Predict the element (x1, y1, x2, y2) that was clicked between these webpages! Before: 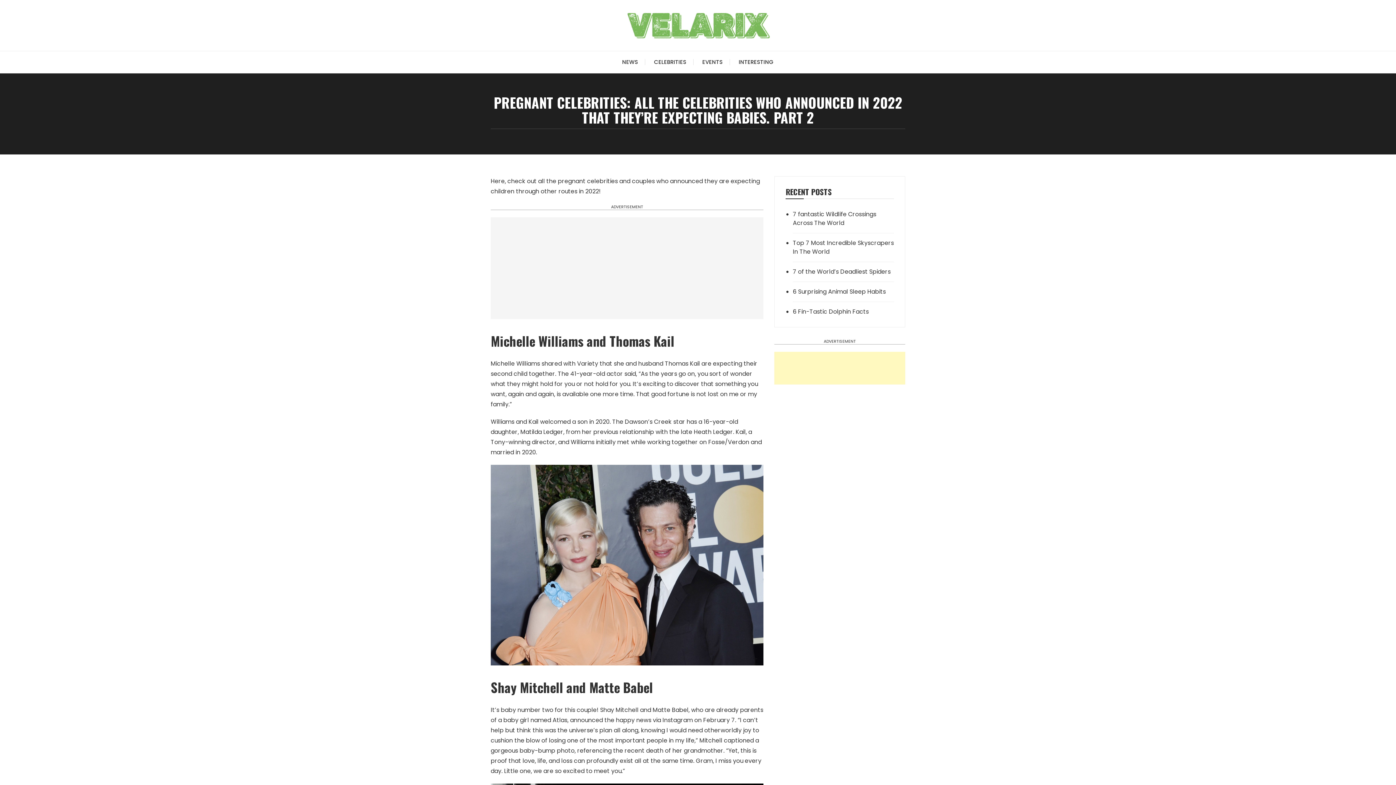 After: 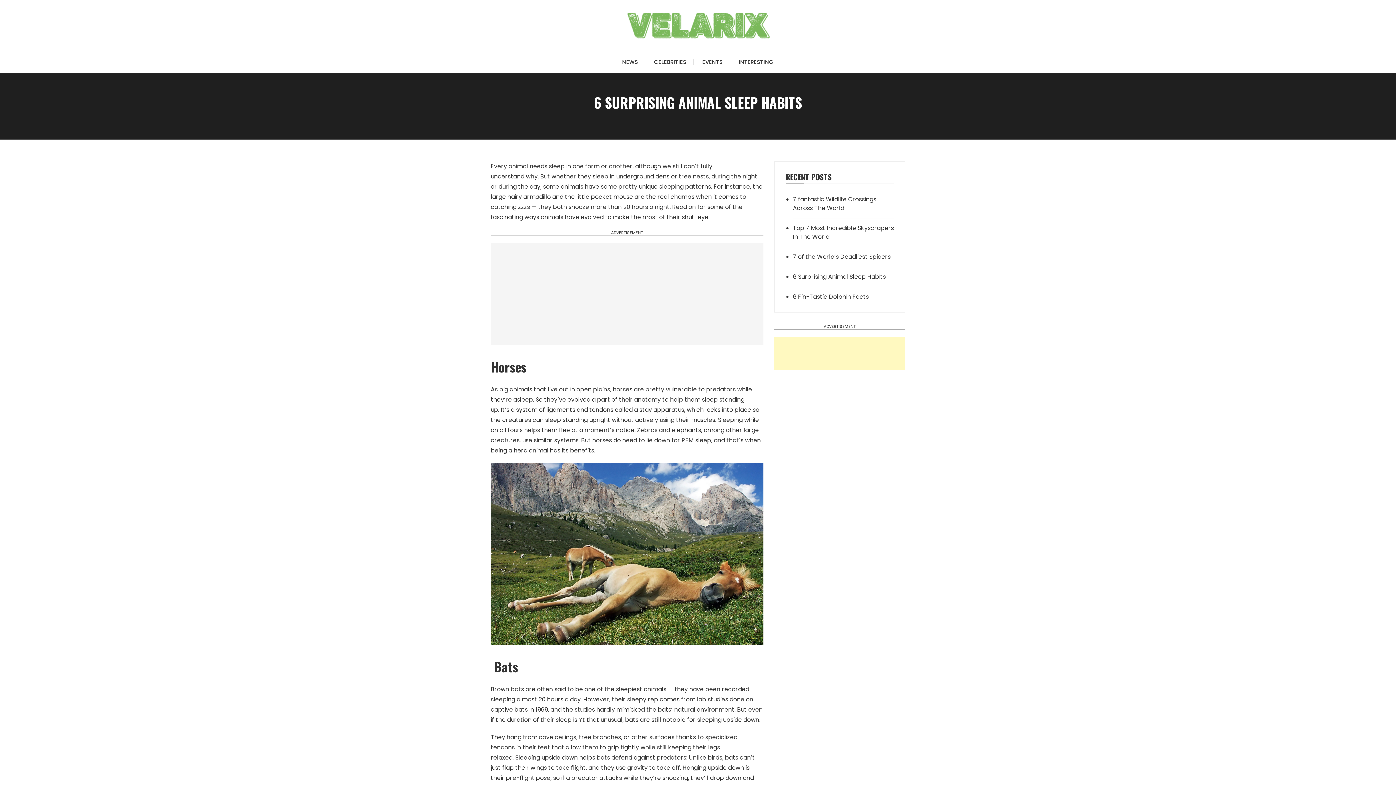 Action: label: 6 Surprising Animal Sleep Habits bbox: (793, 287, 894, 296)